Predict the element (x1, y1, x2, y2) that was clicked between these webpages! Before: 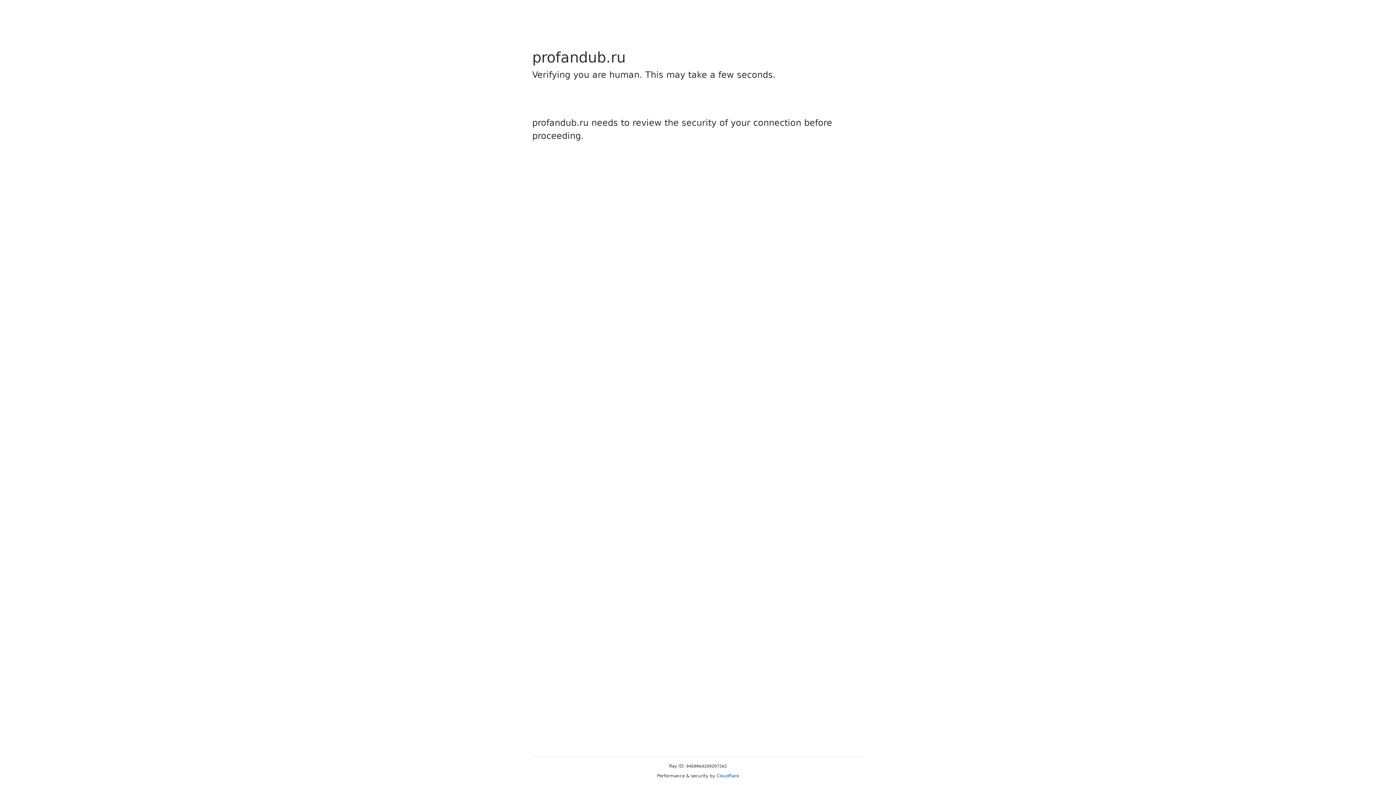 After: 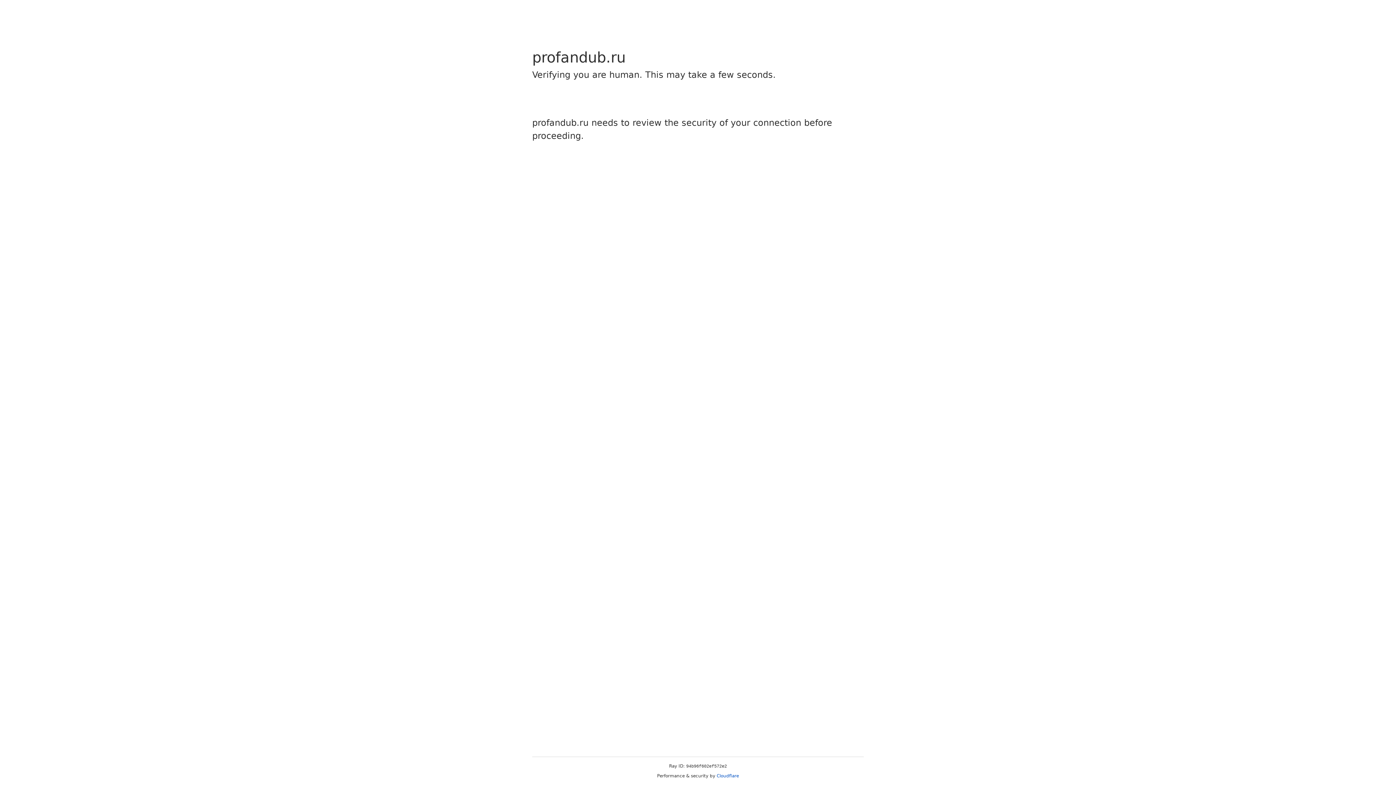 Action: bbox: (716, 773, 739, 778) label: Cloudflare